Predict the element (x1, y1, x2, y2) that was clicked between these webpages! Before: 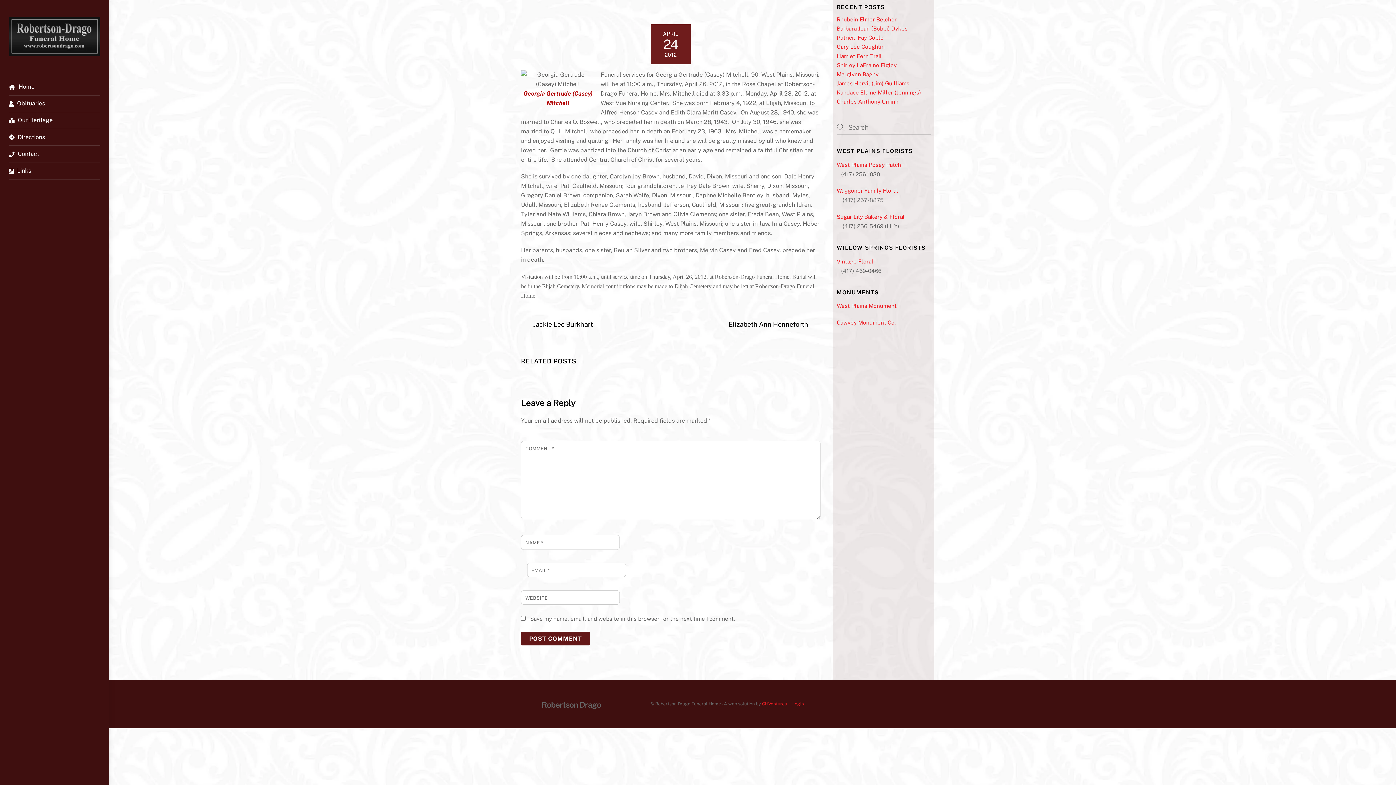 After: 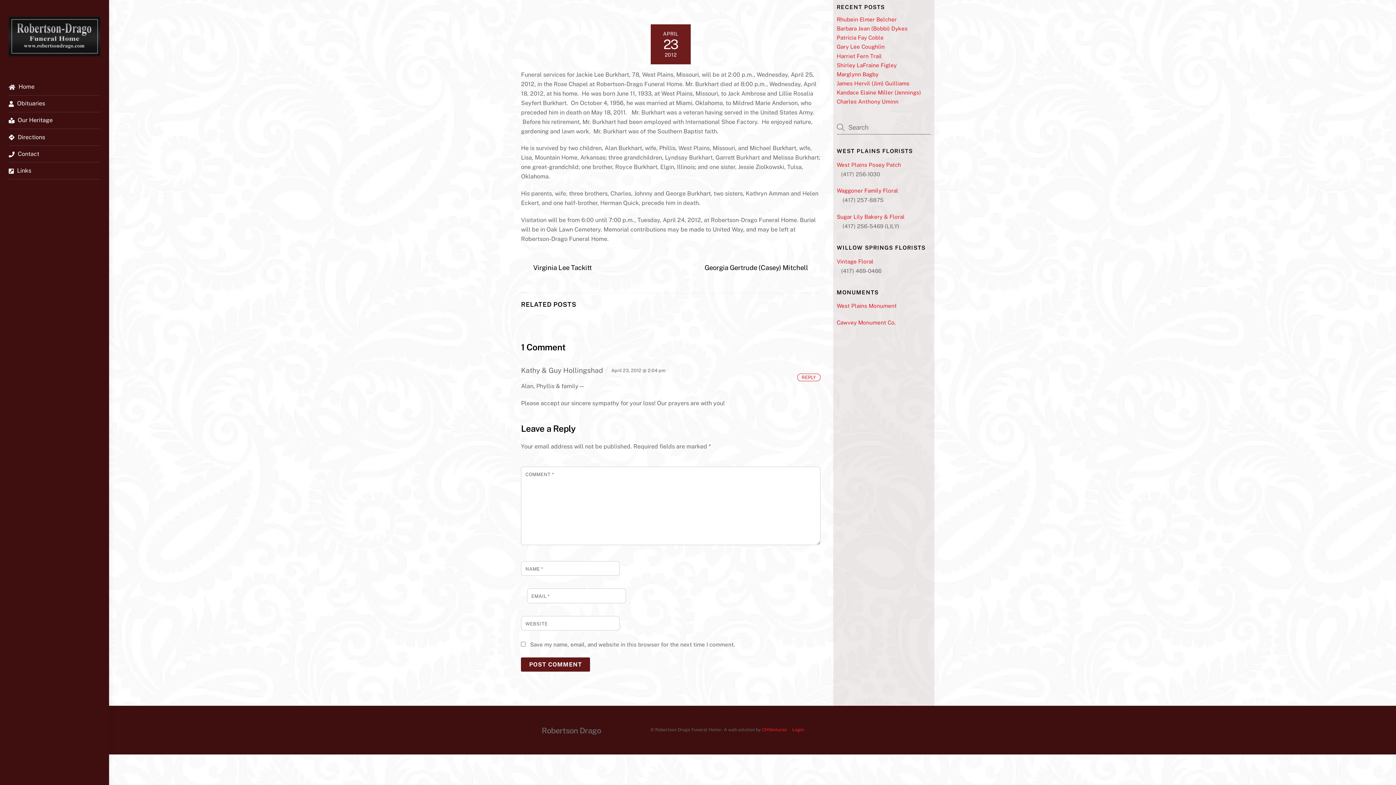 Action: label: Jackie Lee Burkhart bbox: (533, 348, 593, 357)